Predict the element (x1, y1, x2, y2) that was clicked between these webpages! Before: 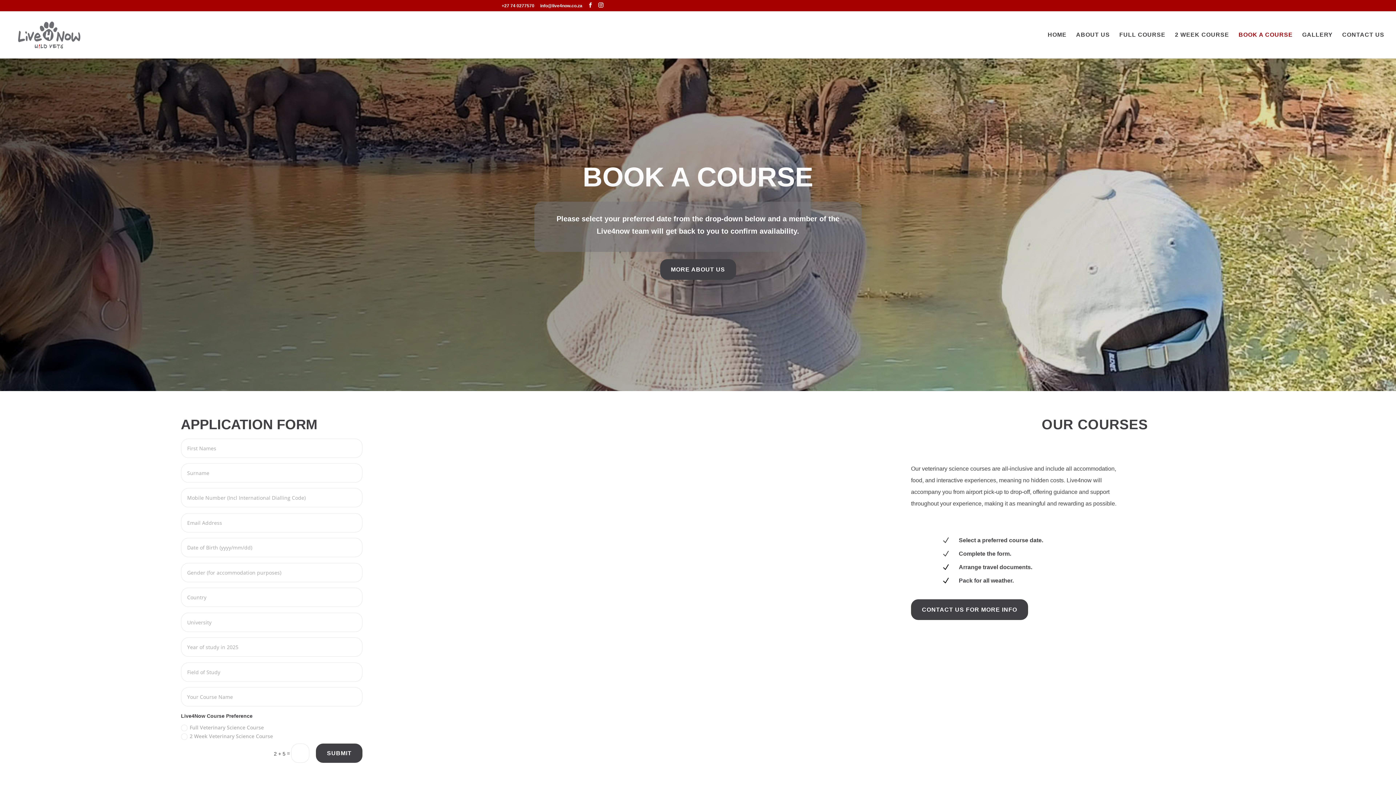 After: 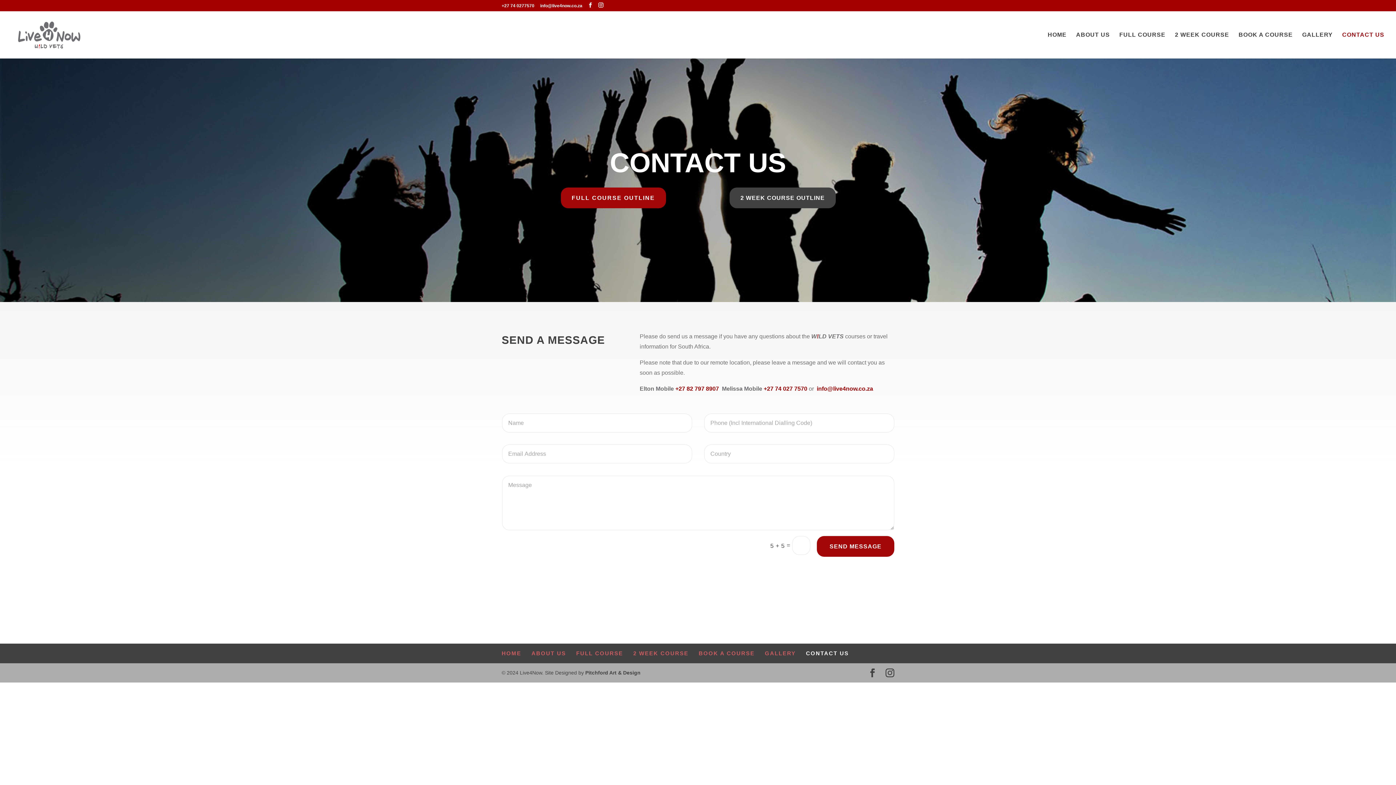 Action: label: CONTACT US FOR MORE INFO bbox: (911, 599, 1028, 620)